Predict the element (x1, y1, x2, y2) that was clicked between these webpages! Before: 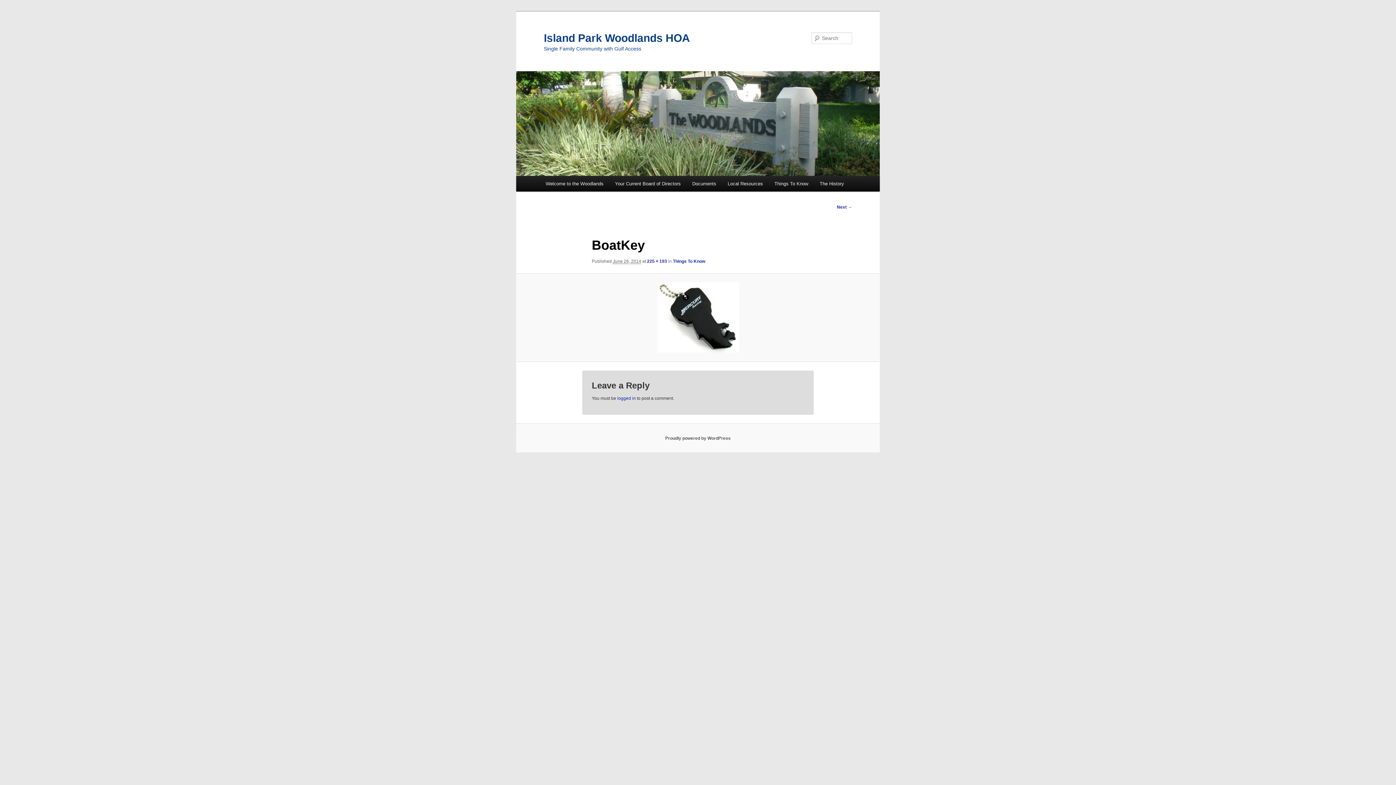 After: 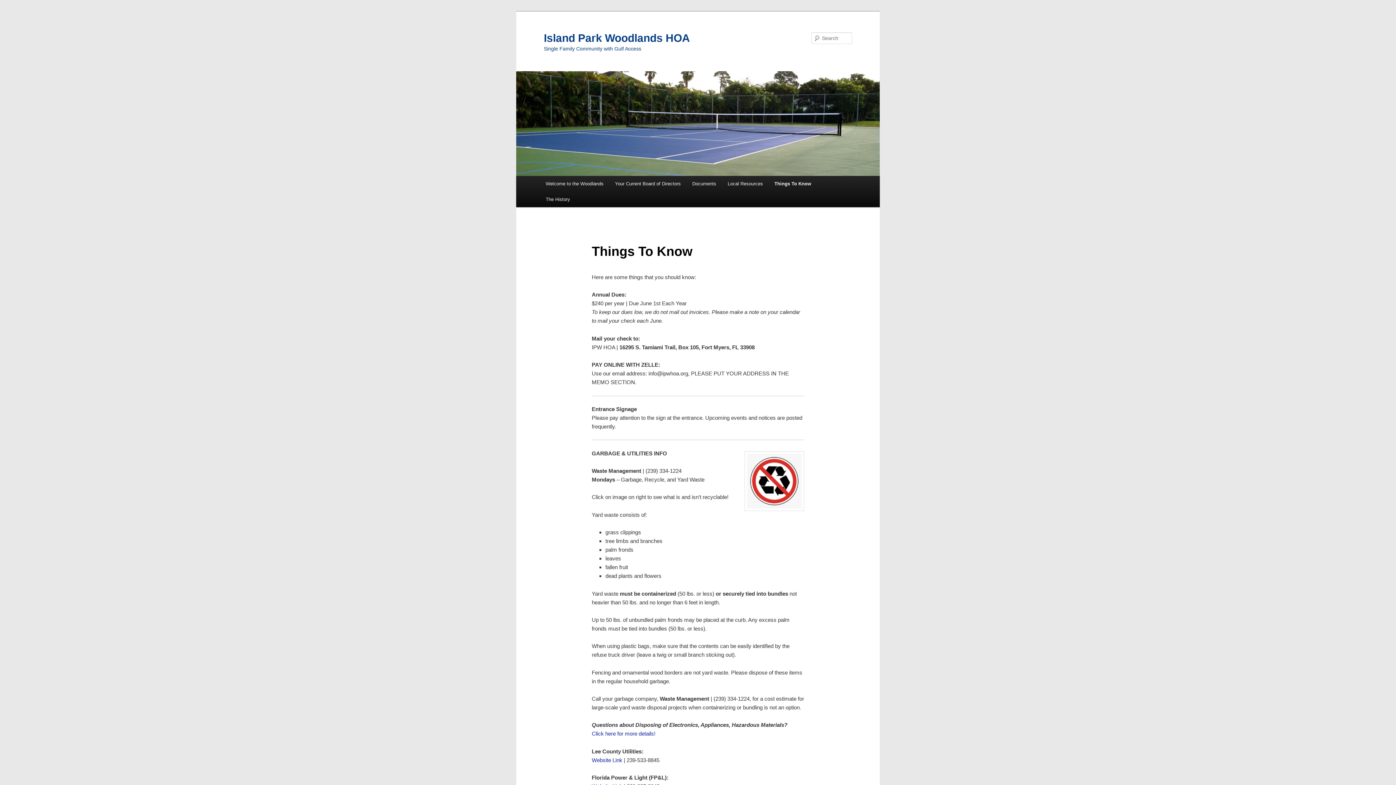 Action: bbox: (673, 258, 705, 263) label: Things To Know